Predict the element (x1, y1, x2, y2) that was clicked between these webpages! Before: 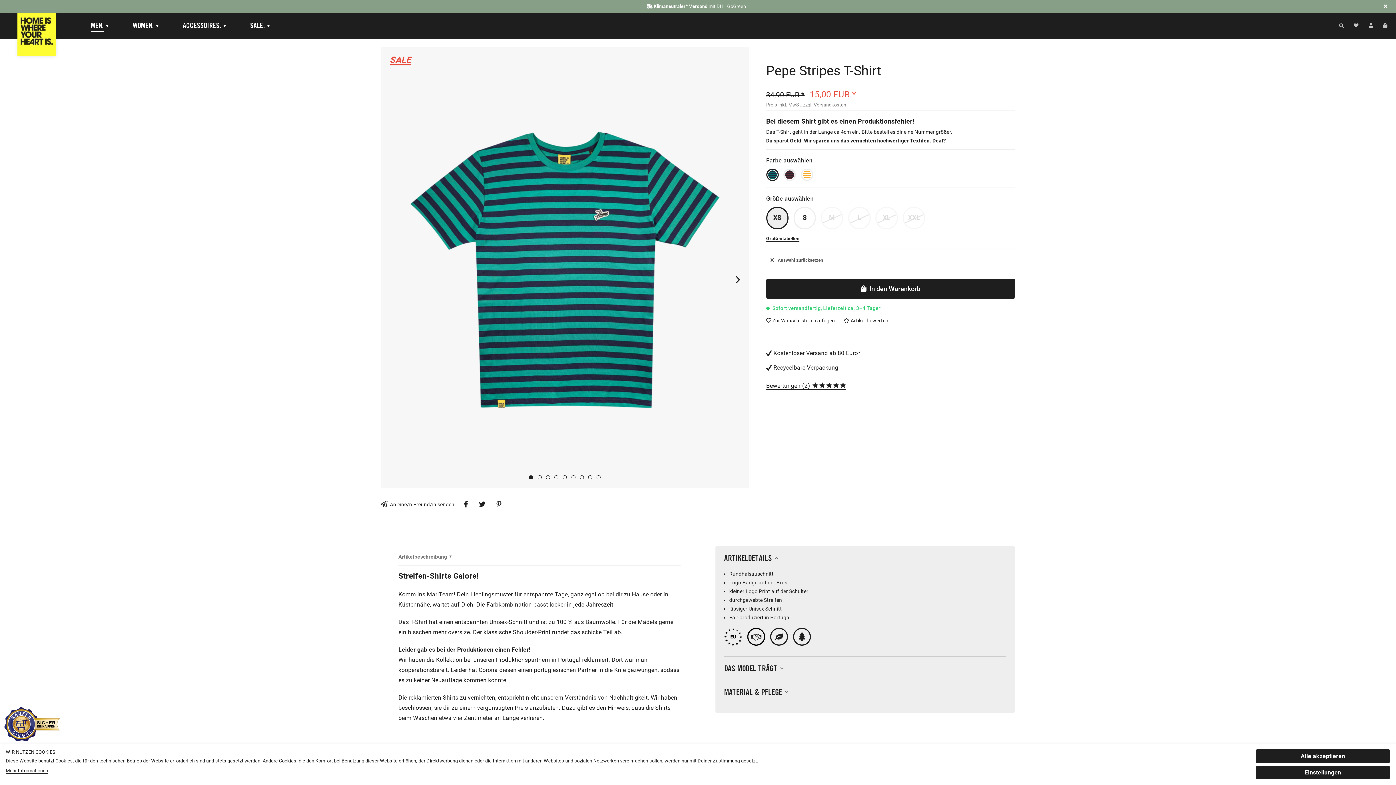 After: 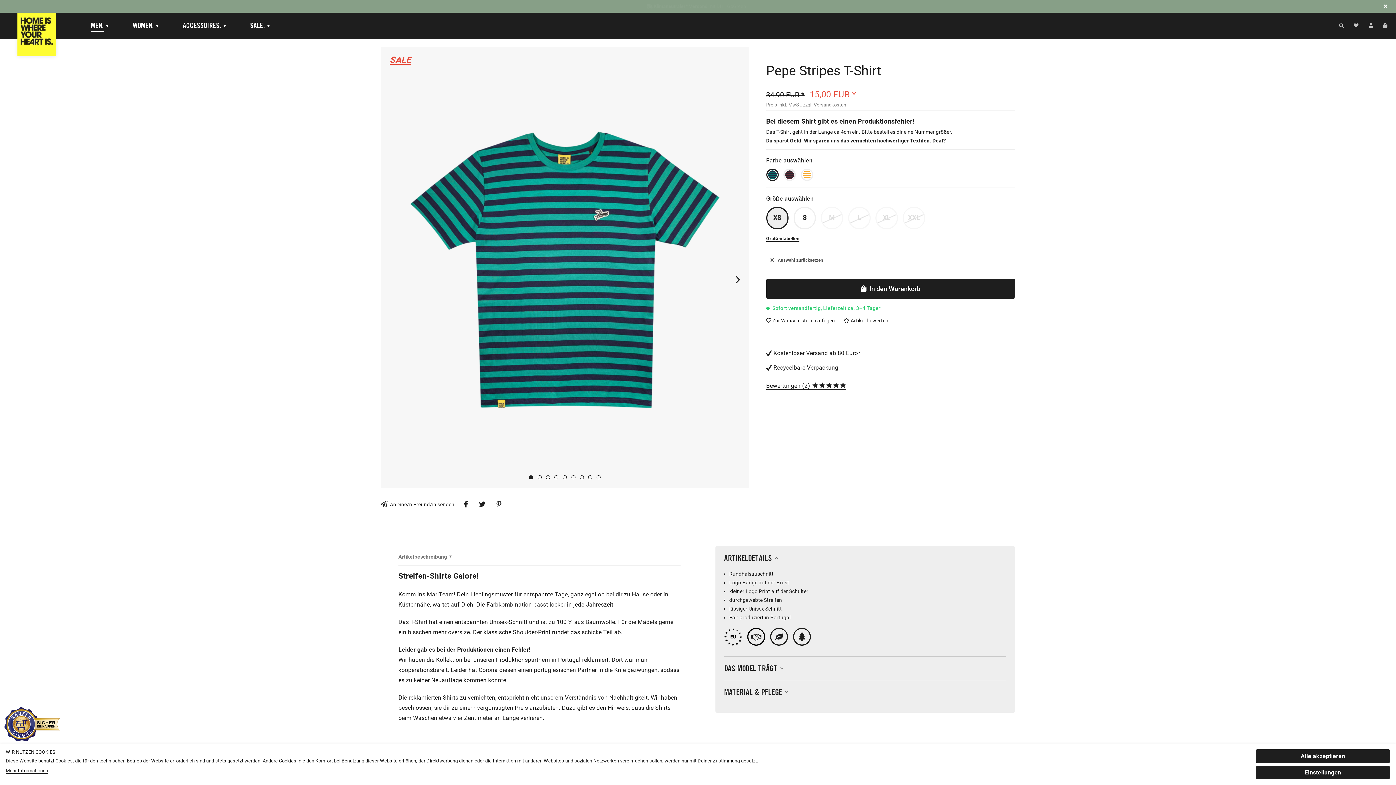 Action: bbox: (473, 500, 491, 508)